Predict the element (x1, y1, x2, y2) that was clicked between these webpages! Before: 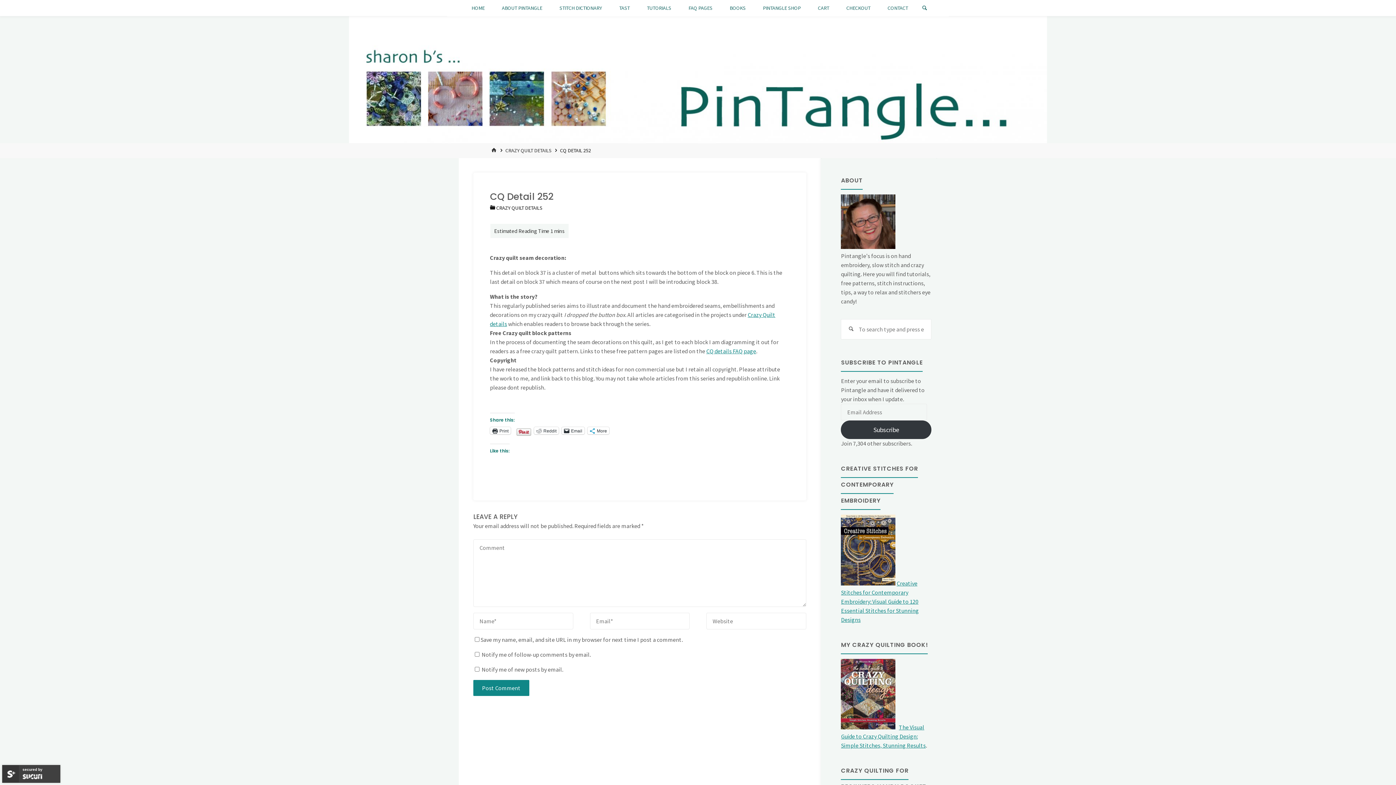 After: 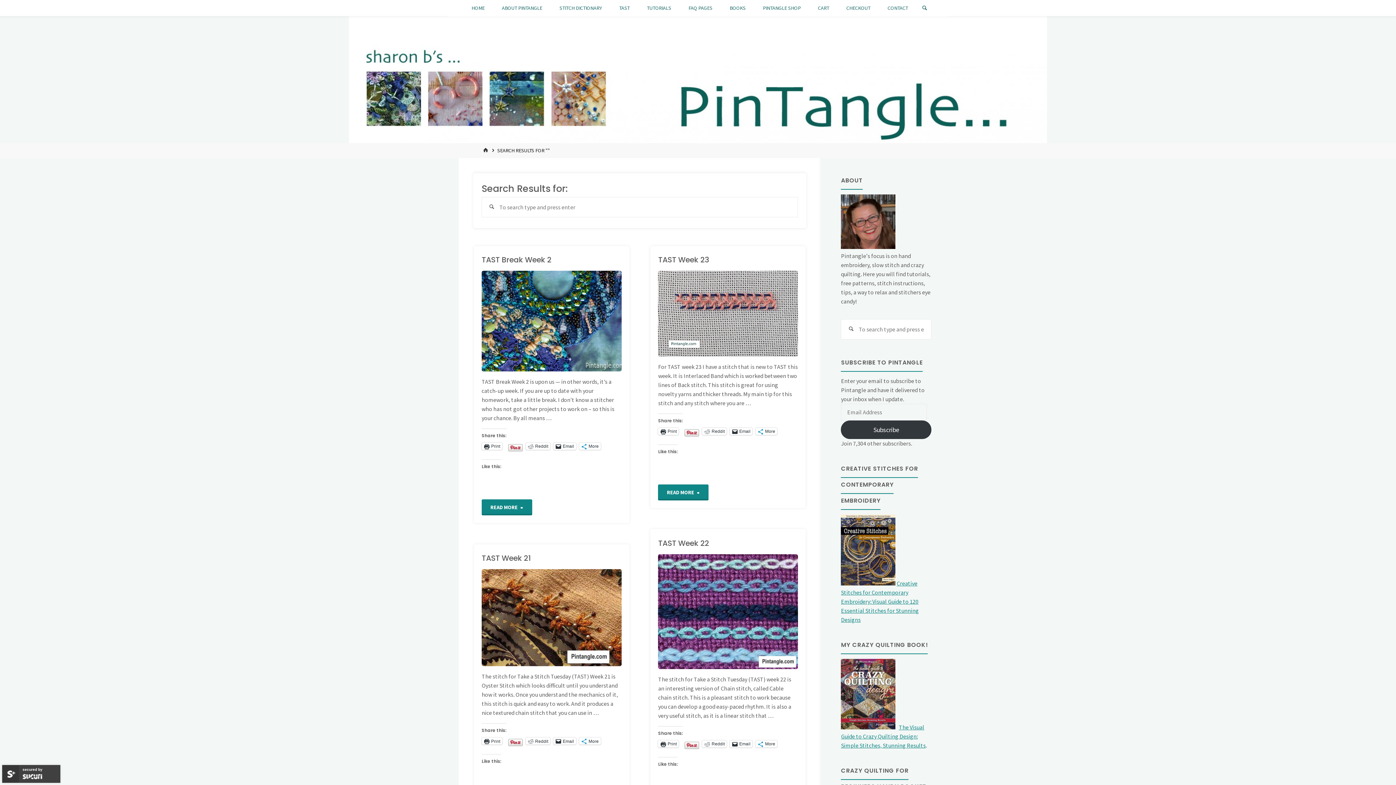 Action: label: Search bbox: (841, 319, 861, 339)